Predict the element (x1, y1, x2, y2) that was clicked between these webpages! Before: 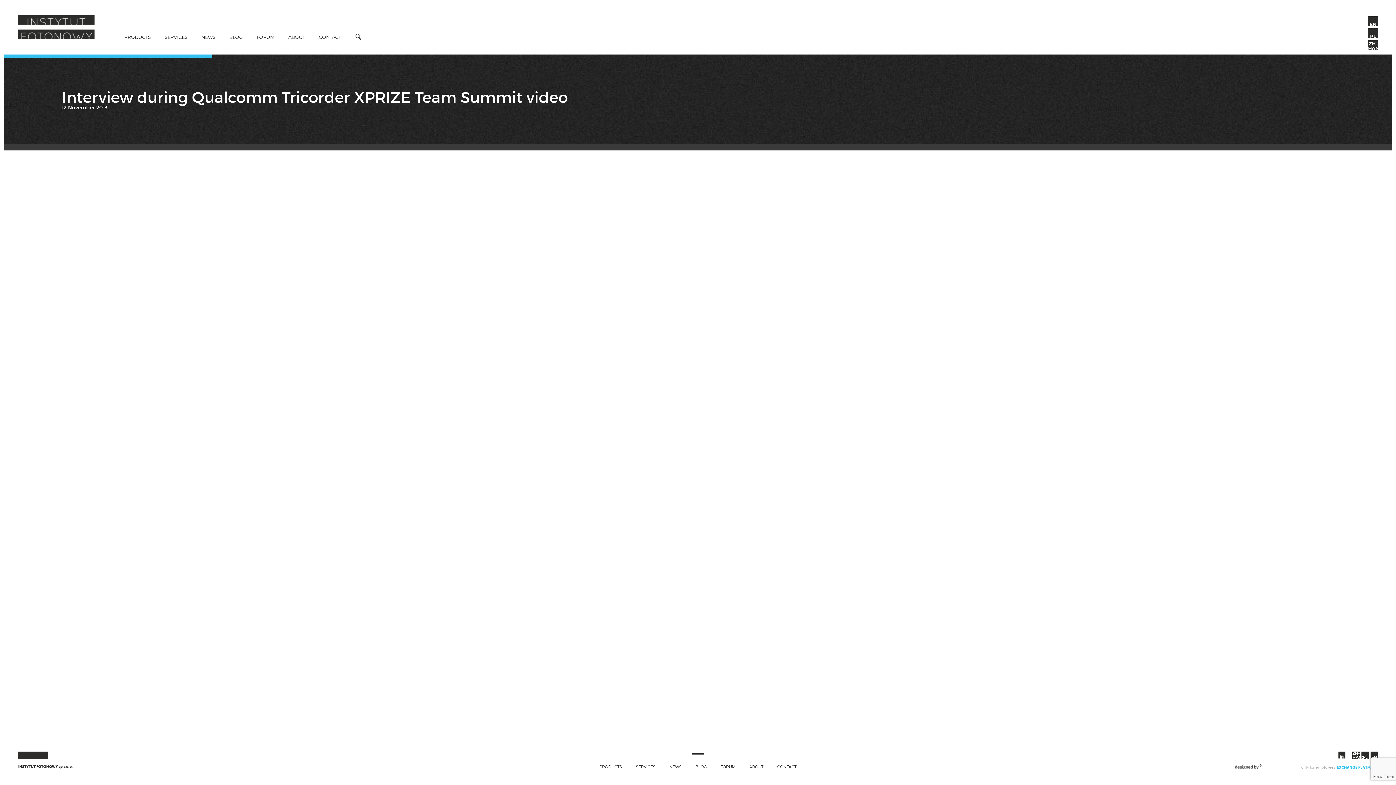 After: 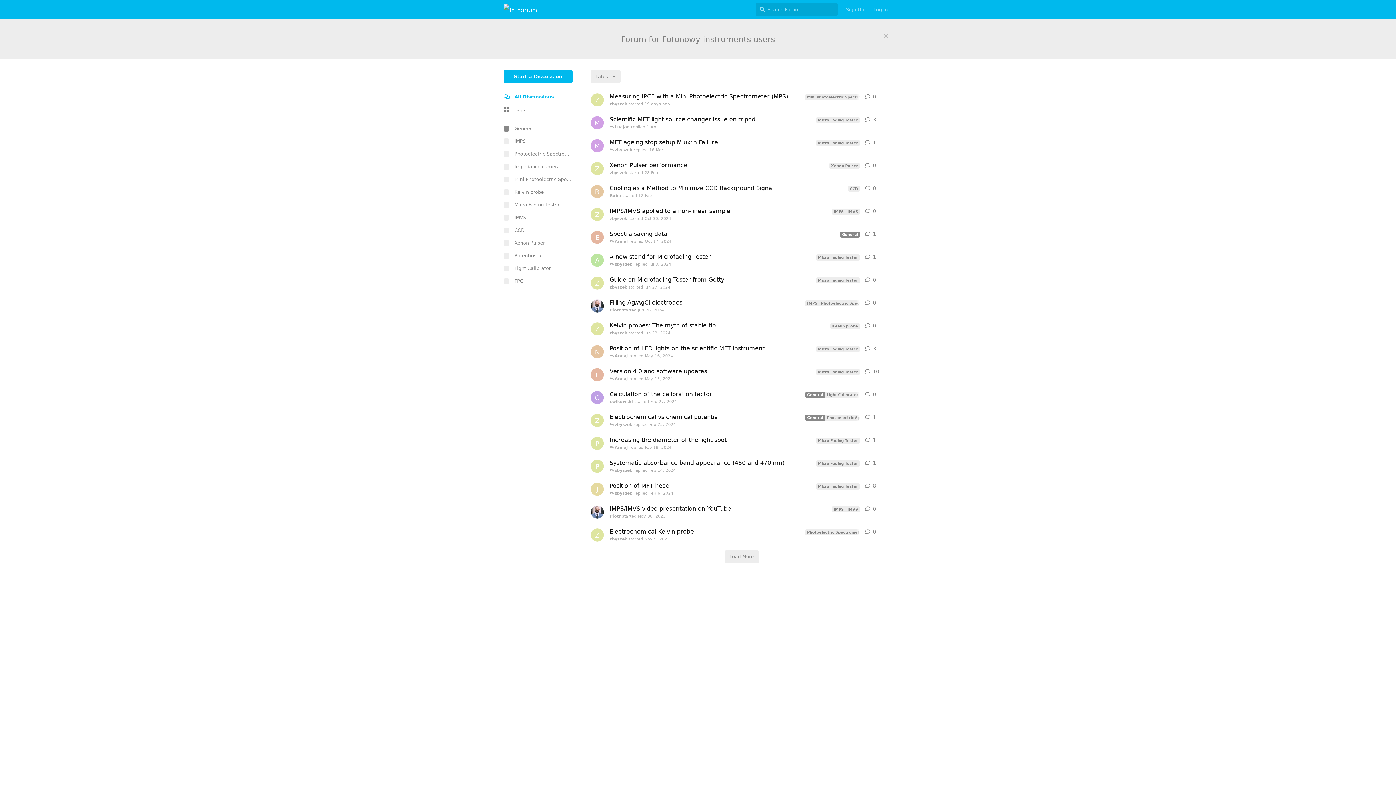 Action: label: FORUM bbox: (720, 763, 735, 770)